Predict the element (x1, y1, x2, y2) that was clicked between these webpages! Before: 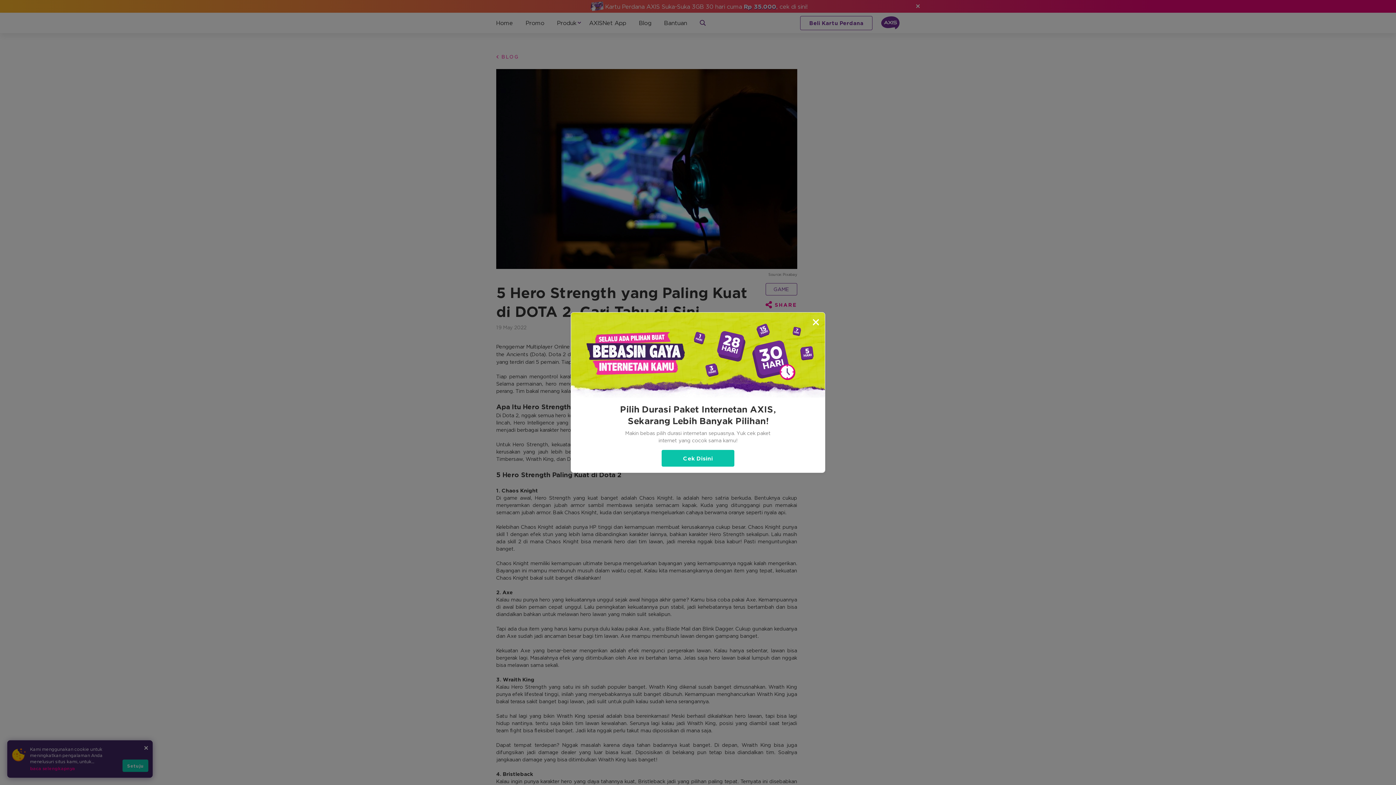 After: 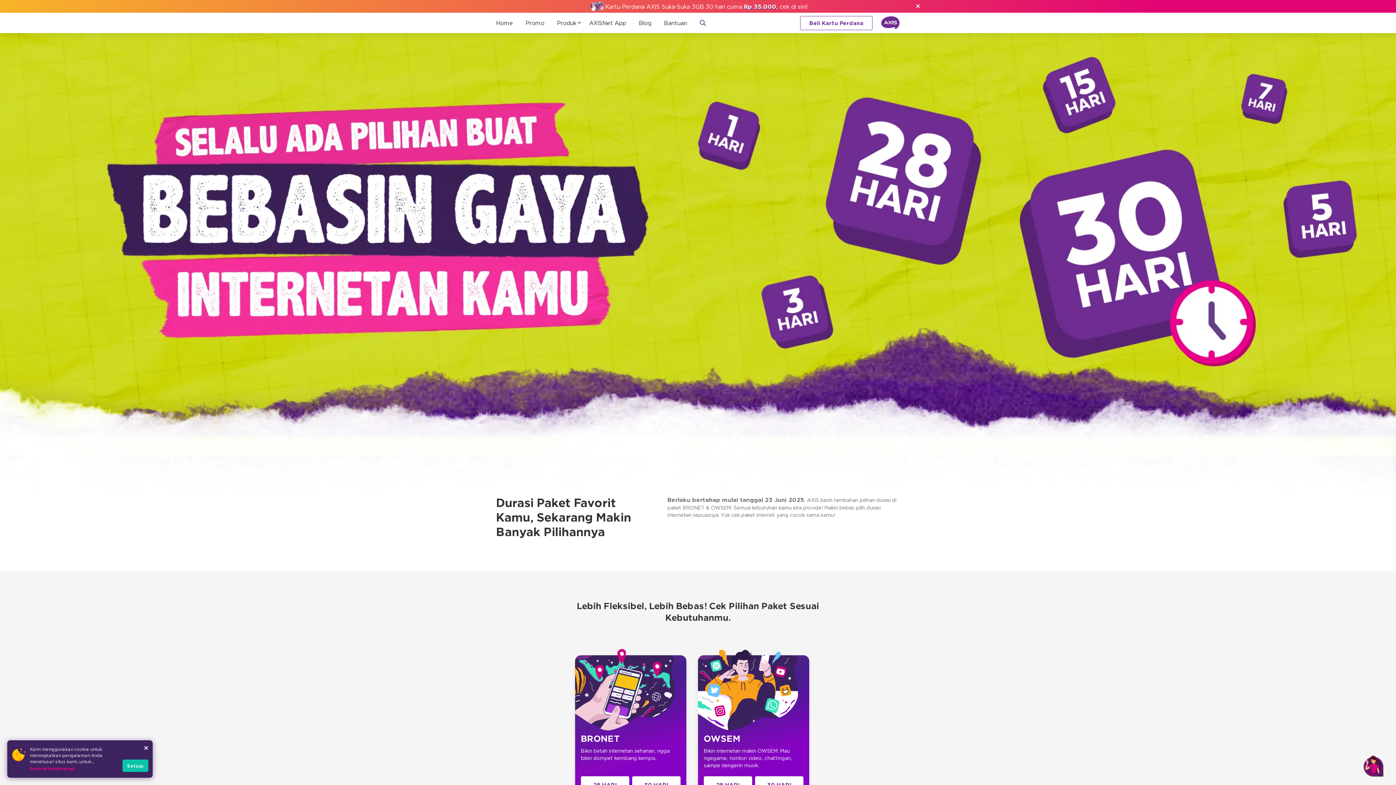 Action: label: Cek Disini bbox: (661, 450, 734, 466)